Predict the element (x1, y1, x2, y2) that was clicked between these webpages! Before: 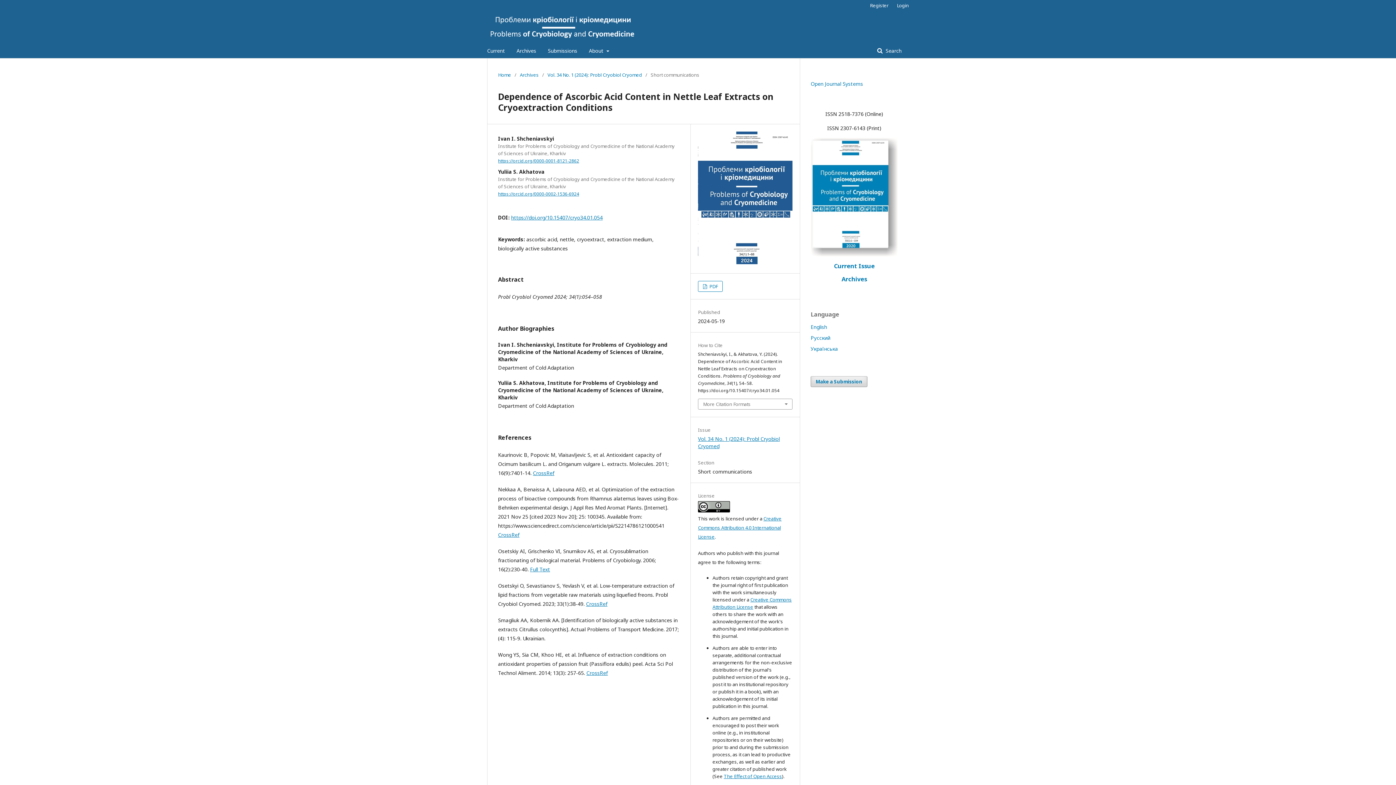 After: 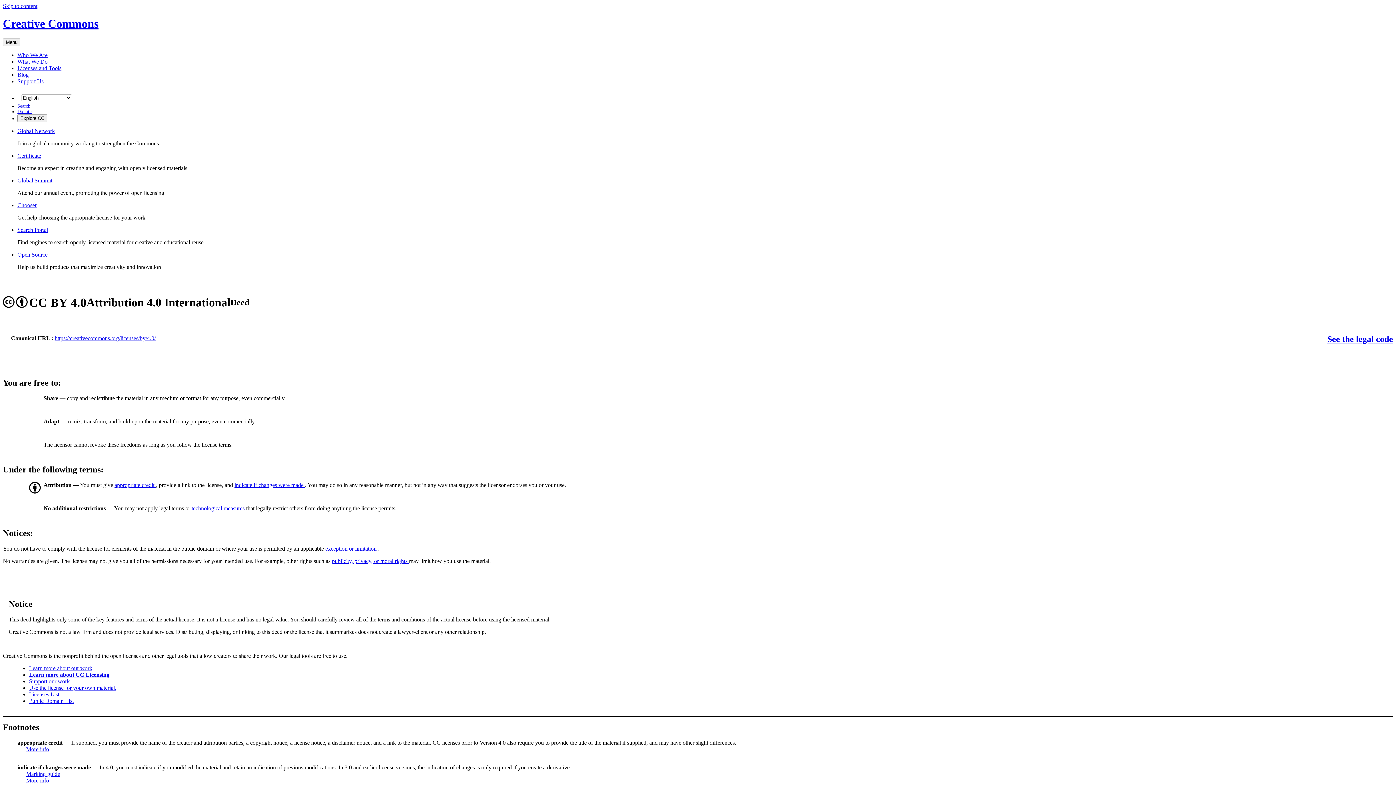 Action: bbox: (698, 507, 730, 514)